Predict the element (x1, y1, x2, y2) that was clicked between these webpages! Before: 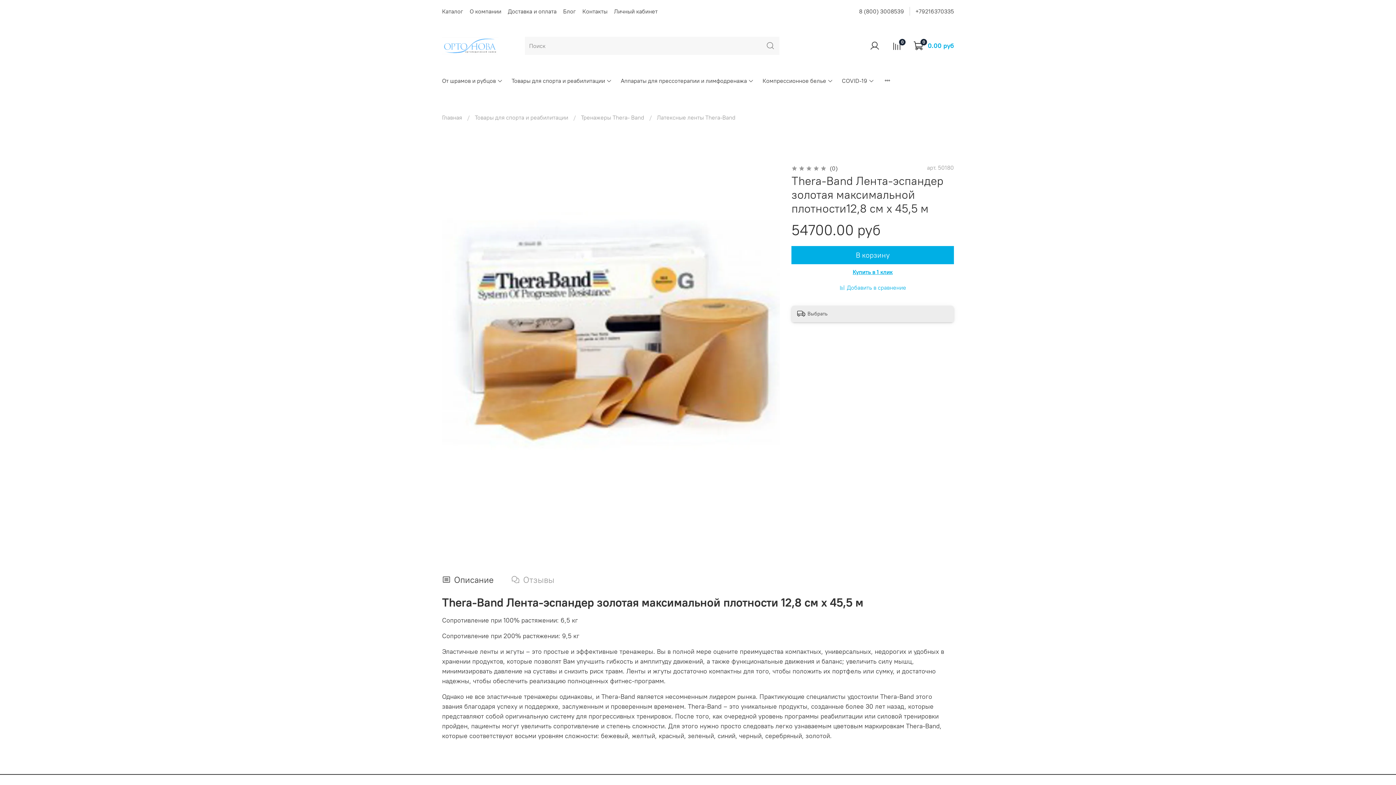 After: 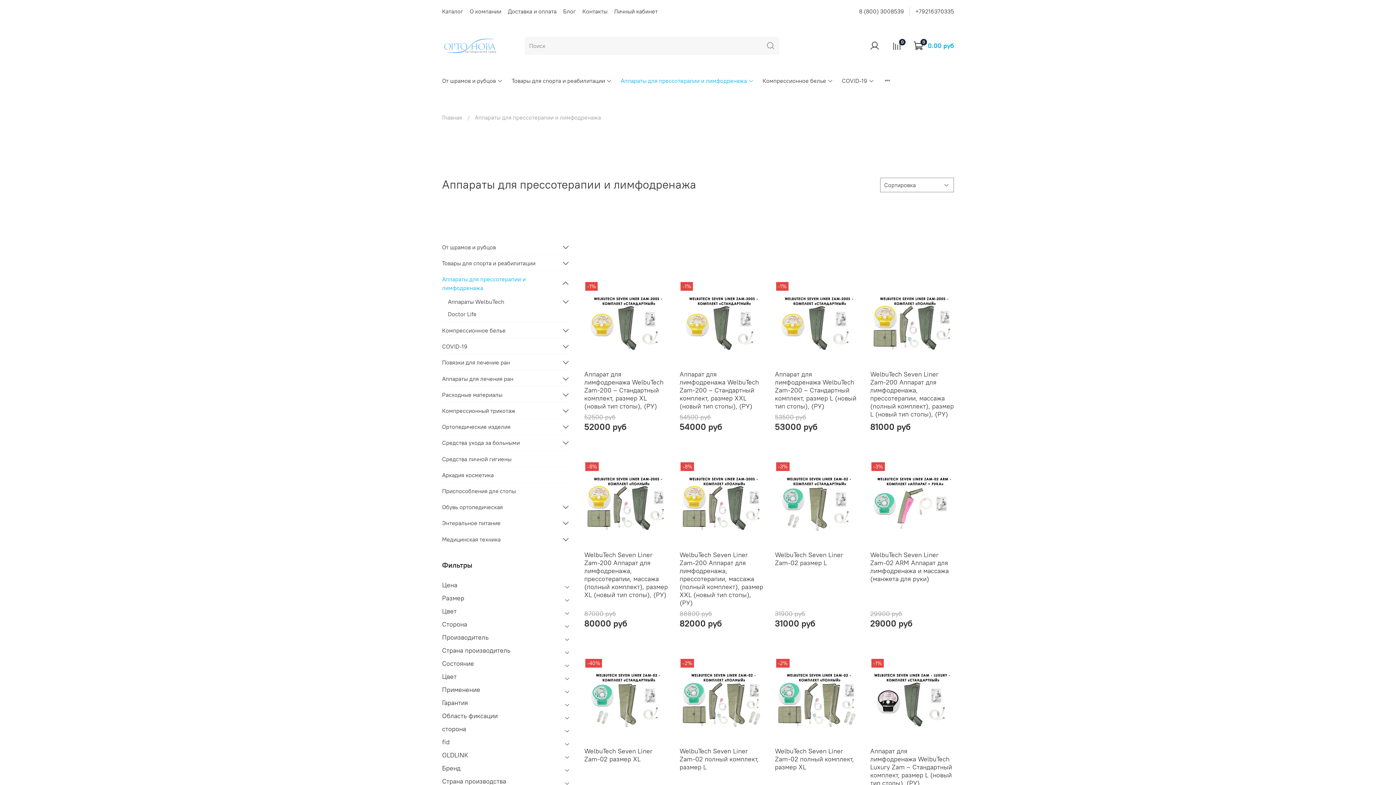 Action: label: Аппараты для прессотерапии и лимфодренажа bbox: (620, 76, 754, 85)